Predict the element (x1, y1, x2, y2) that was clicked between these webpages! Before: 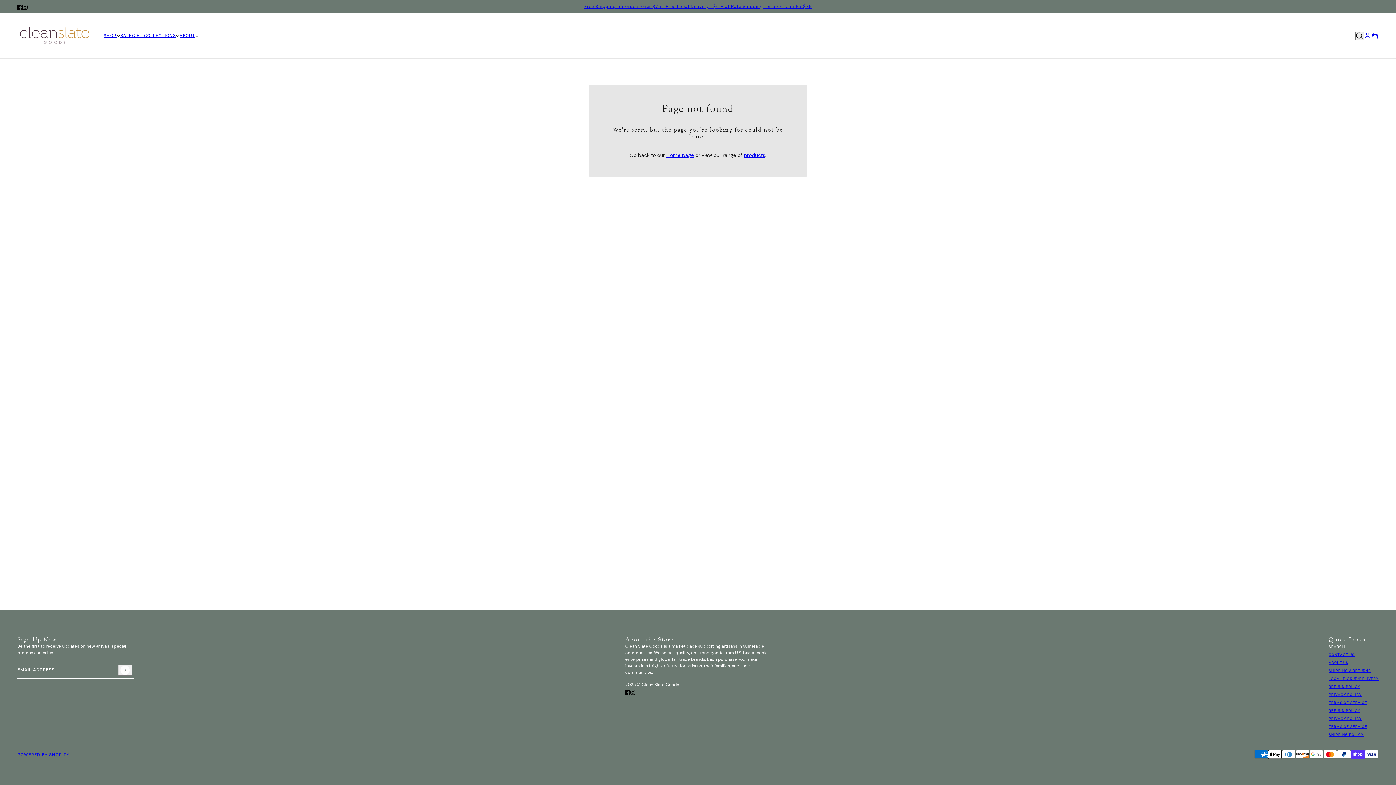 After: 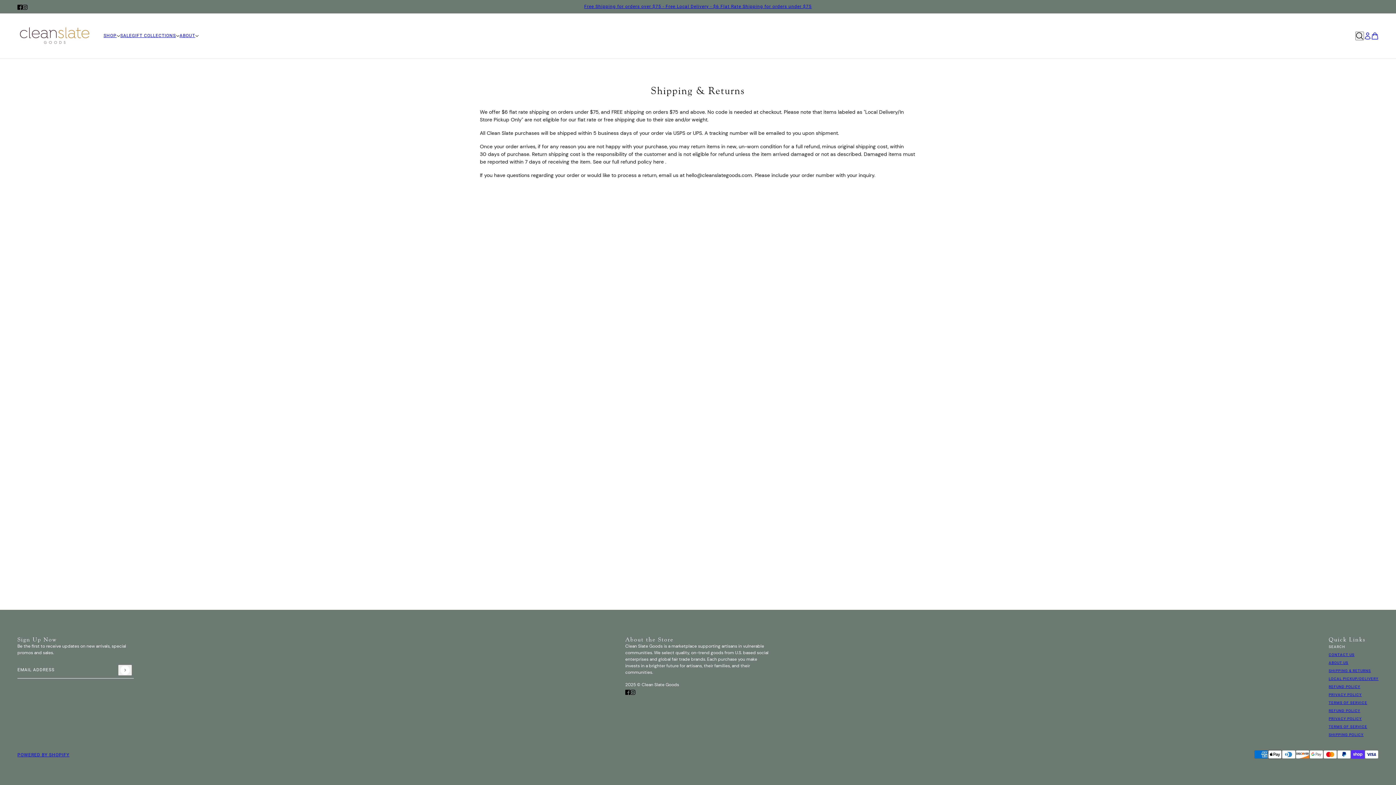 Action: label: Free Shipping for orders over $75 - Free Local Delivery - $6 Flat Rate Shipping for orders under $75 bbox: (584, 0, 812, 13)